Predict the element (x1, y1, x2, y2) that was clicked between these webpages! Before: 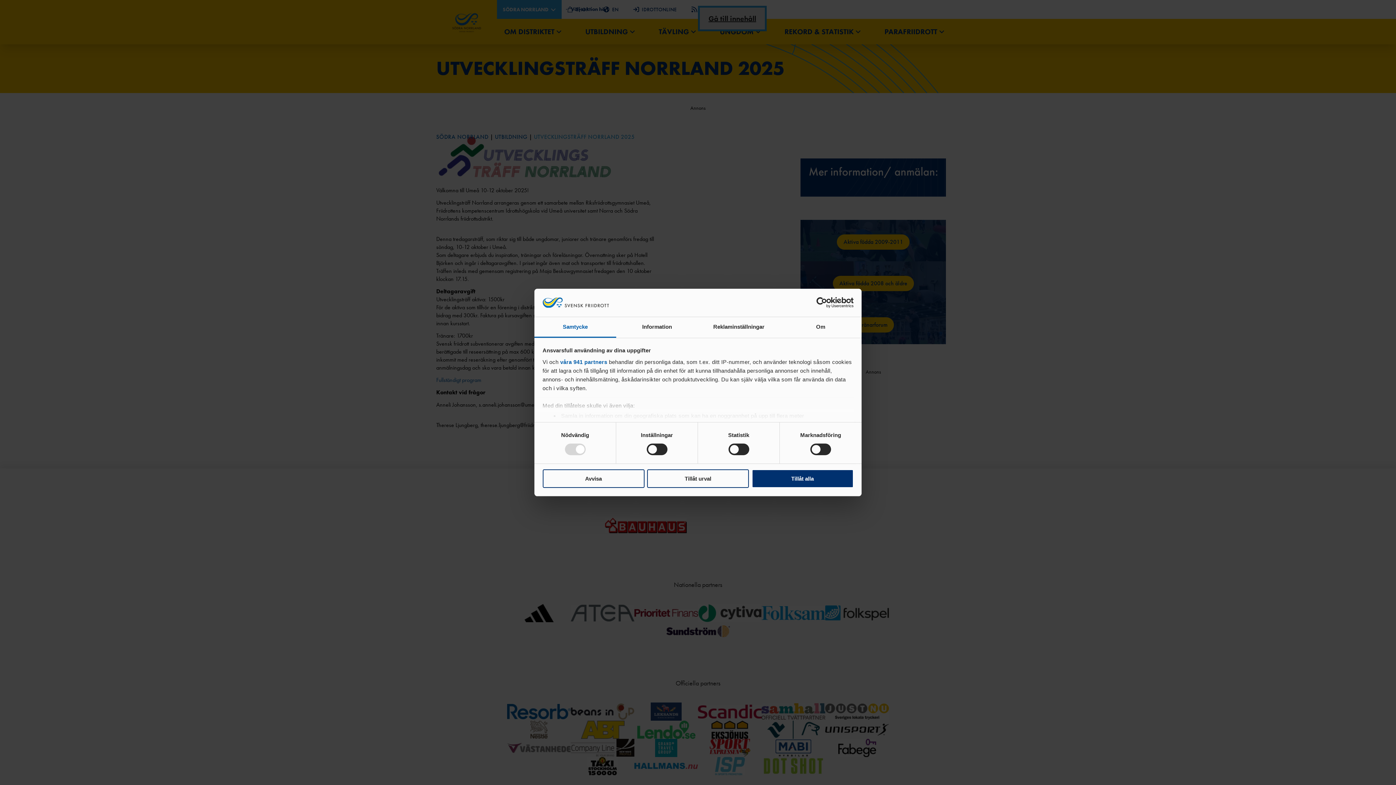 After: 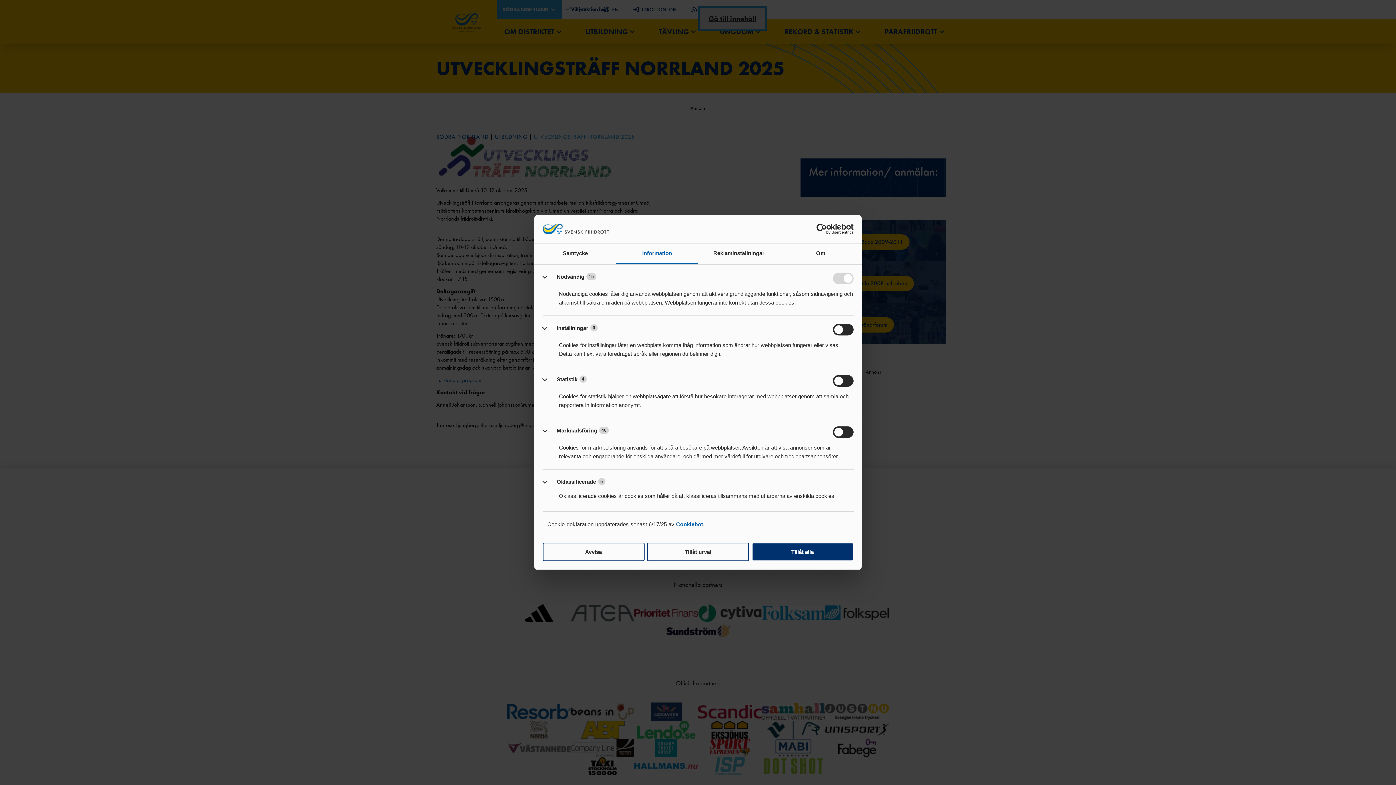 Action: label: Information bbox: (616, 317, 698, 337)